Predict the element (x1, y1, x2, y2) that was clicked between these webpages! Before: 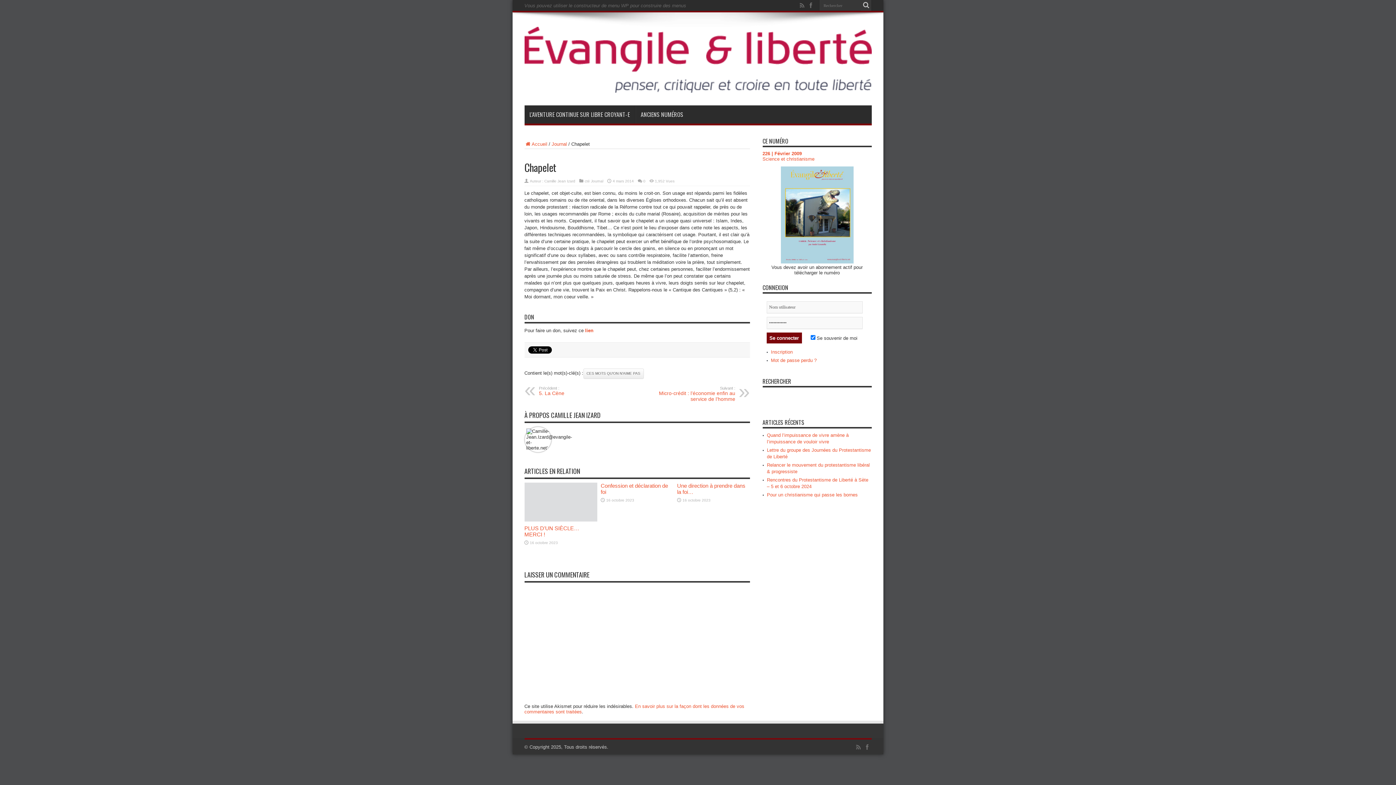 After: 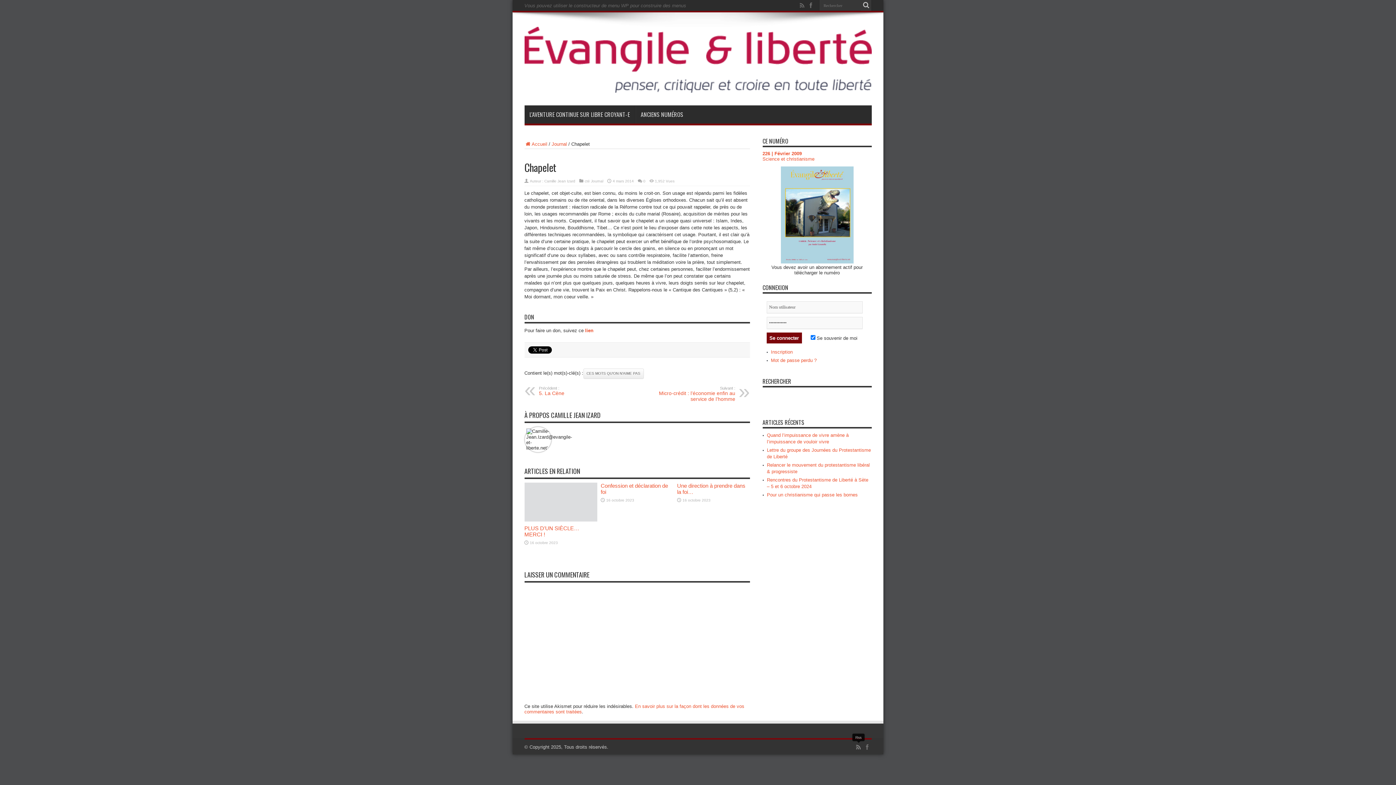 Action: bbox: (855, 743, 862, 752)